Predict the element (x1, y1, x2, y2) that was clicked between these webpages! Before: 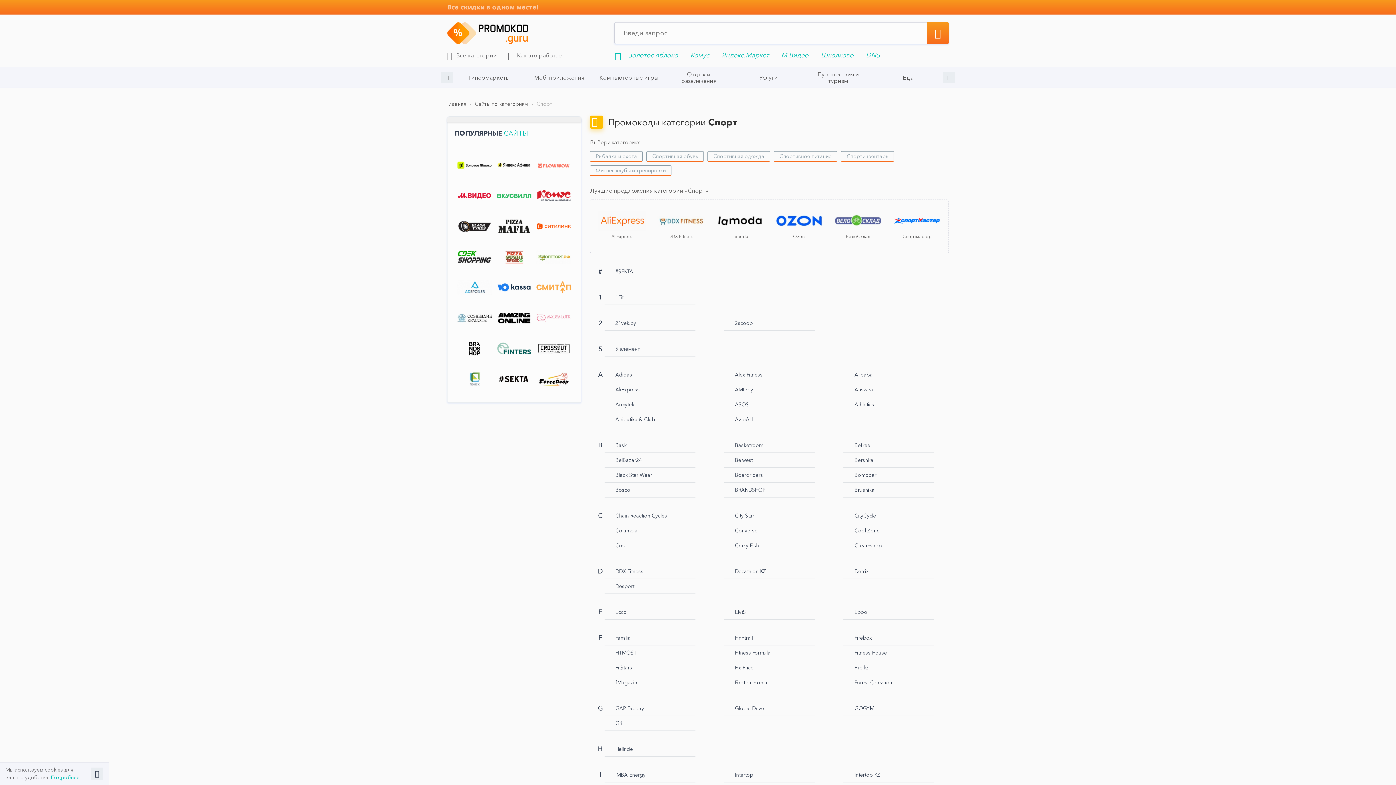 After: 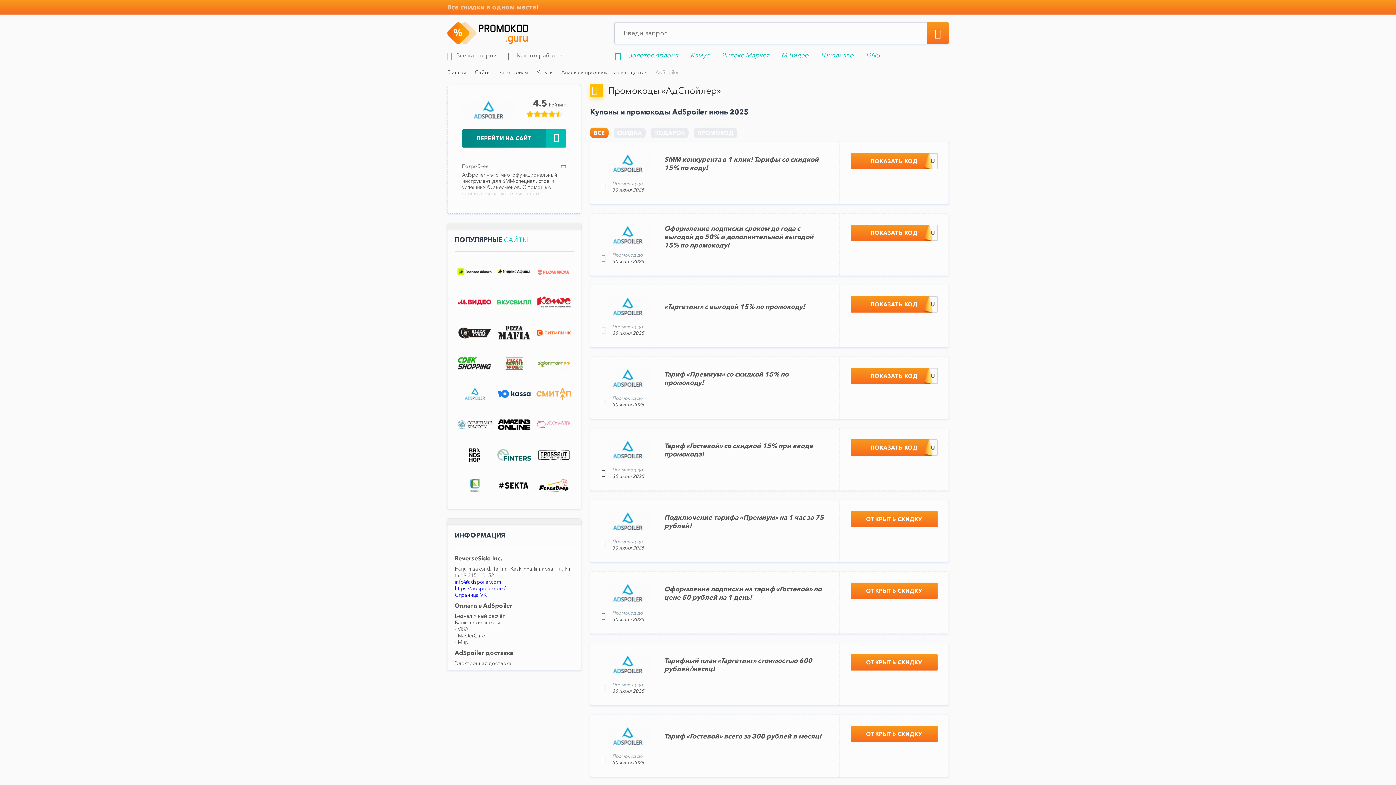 Action: bbox: (454, 276, 494, 298)